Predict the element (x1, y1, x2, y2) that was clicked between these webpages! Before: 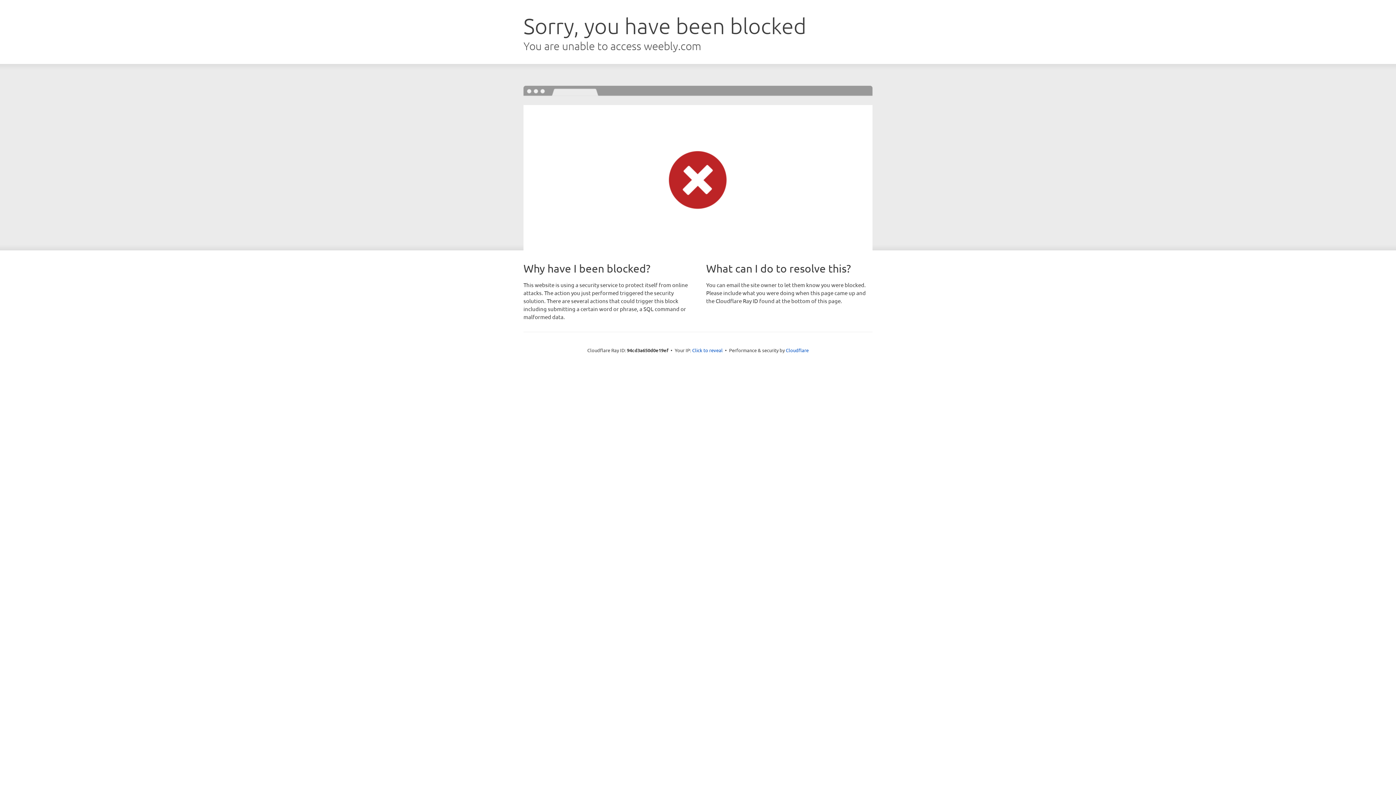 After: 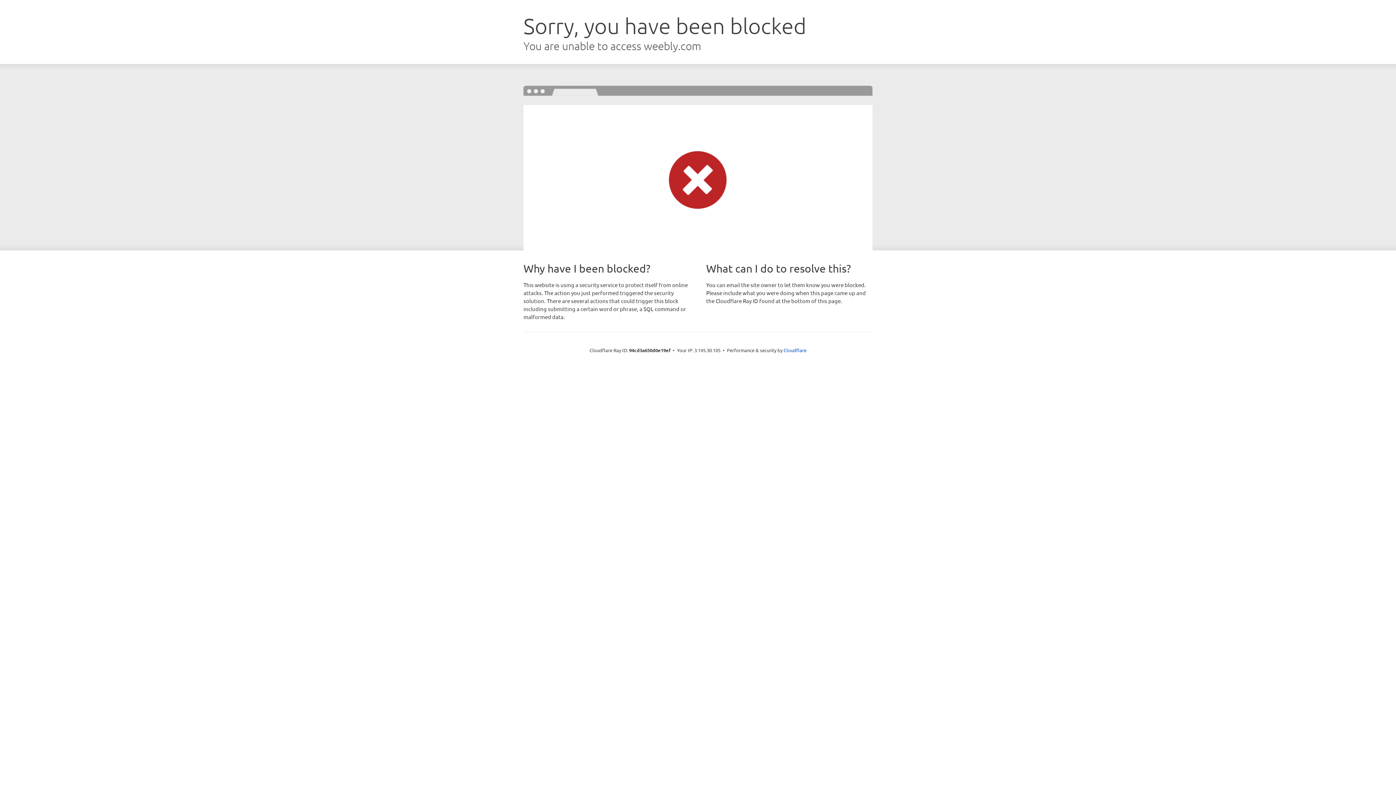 Action: bbox: (692, 346, 722, 353) label: Click to reveal